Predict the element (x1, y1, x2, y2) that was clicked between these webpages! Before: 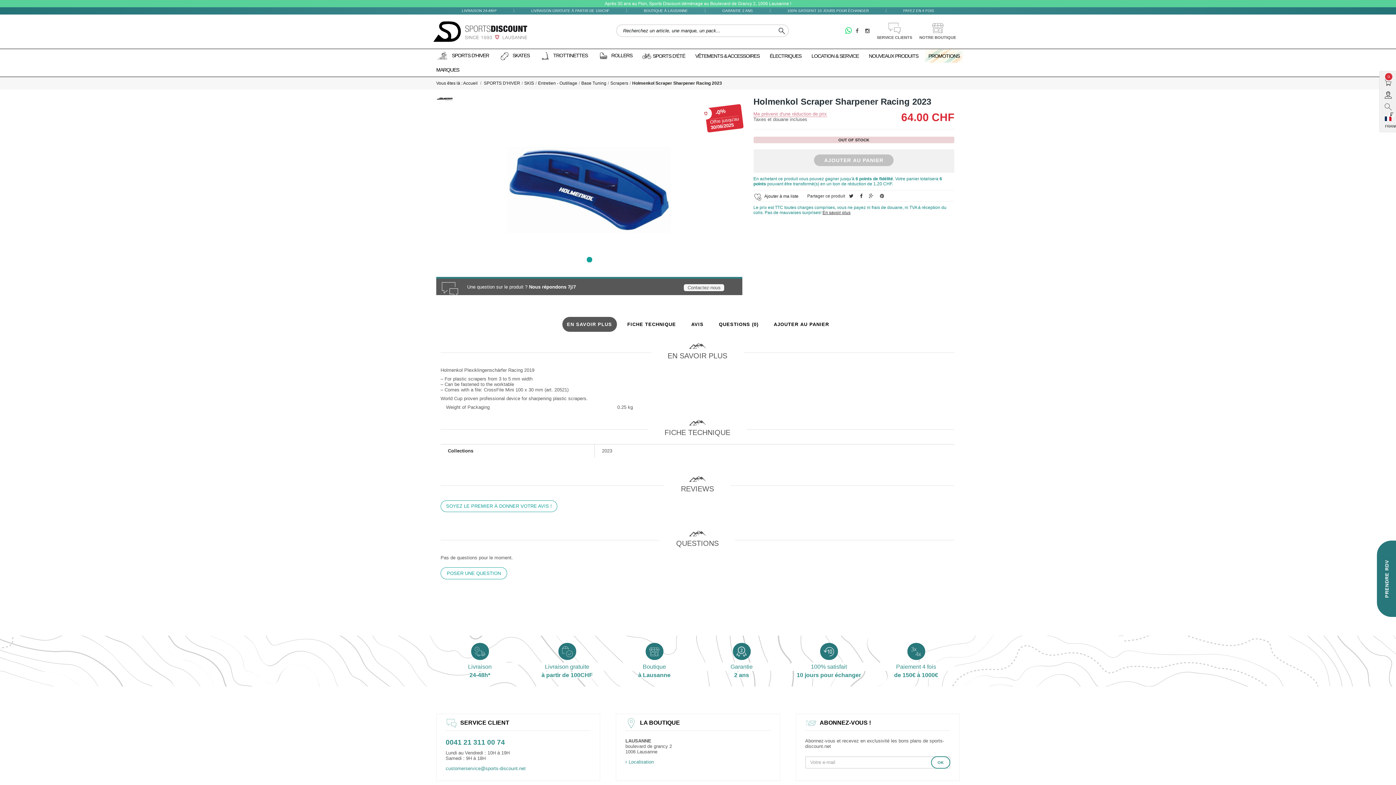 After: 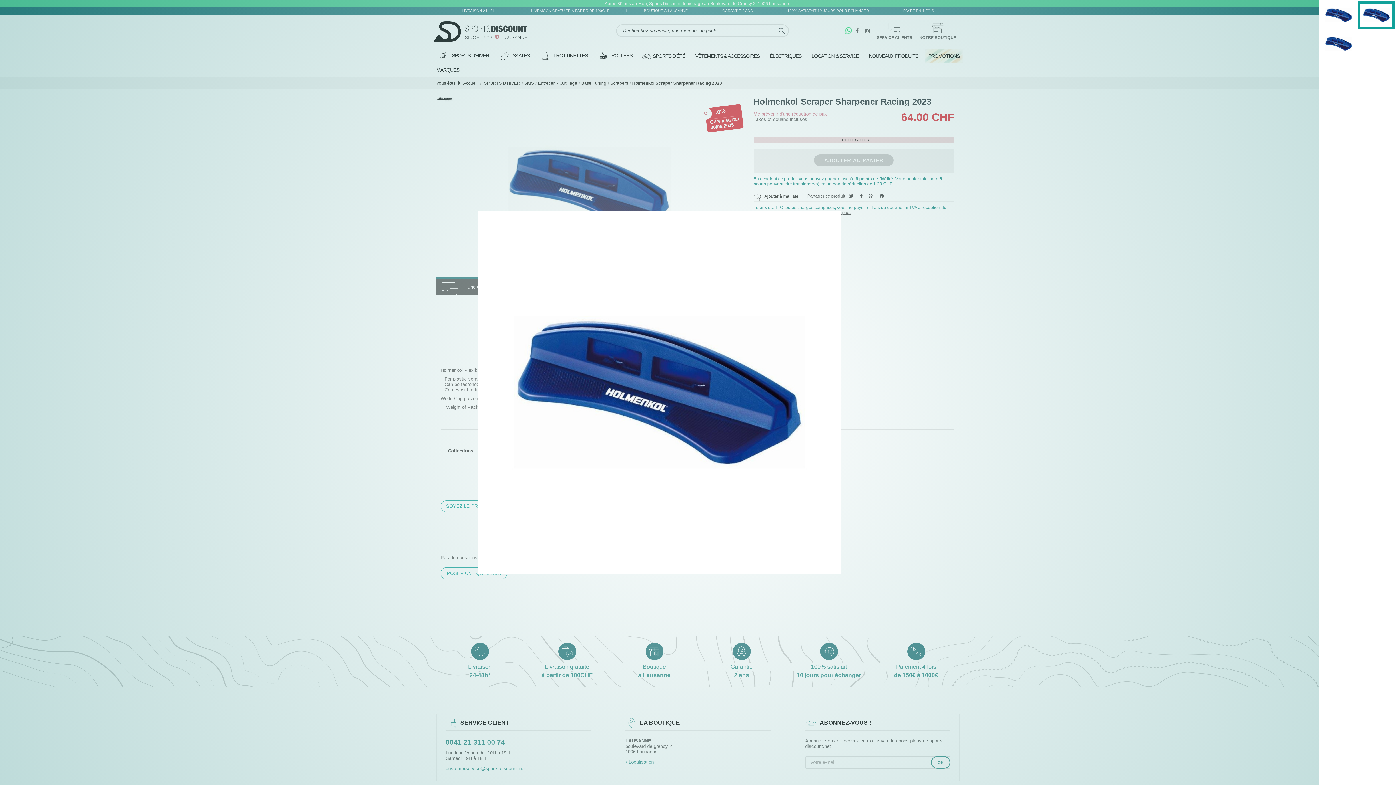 Action: bbox: (447, 108, 731, 271)